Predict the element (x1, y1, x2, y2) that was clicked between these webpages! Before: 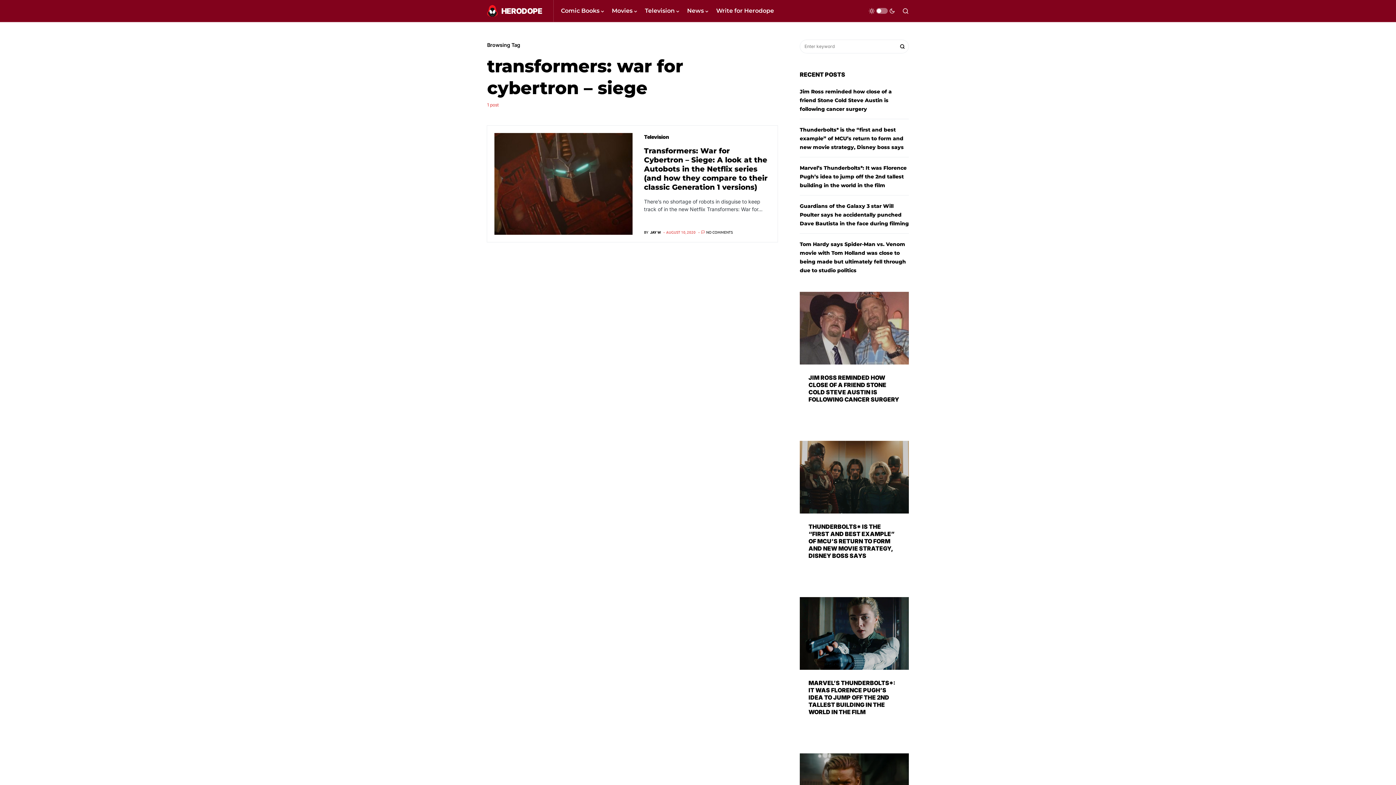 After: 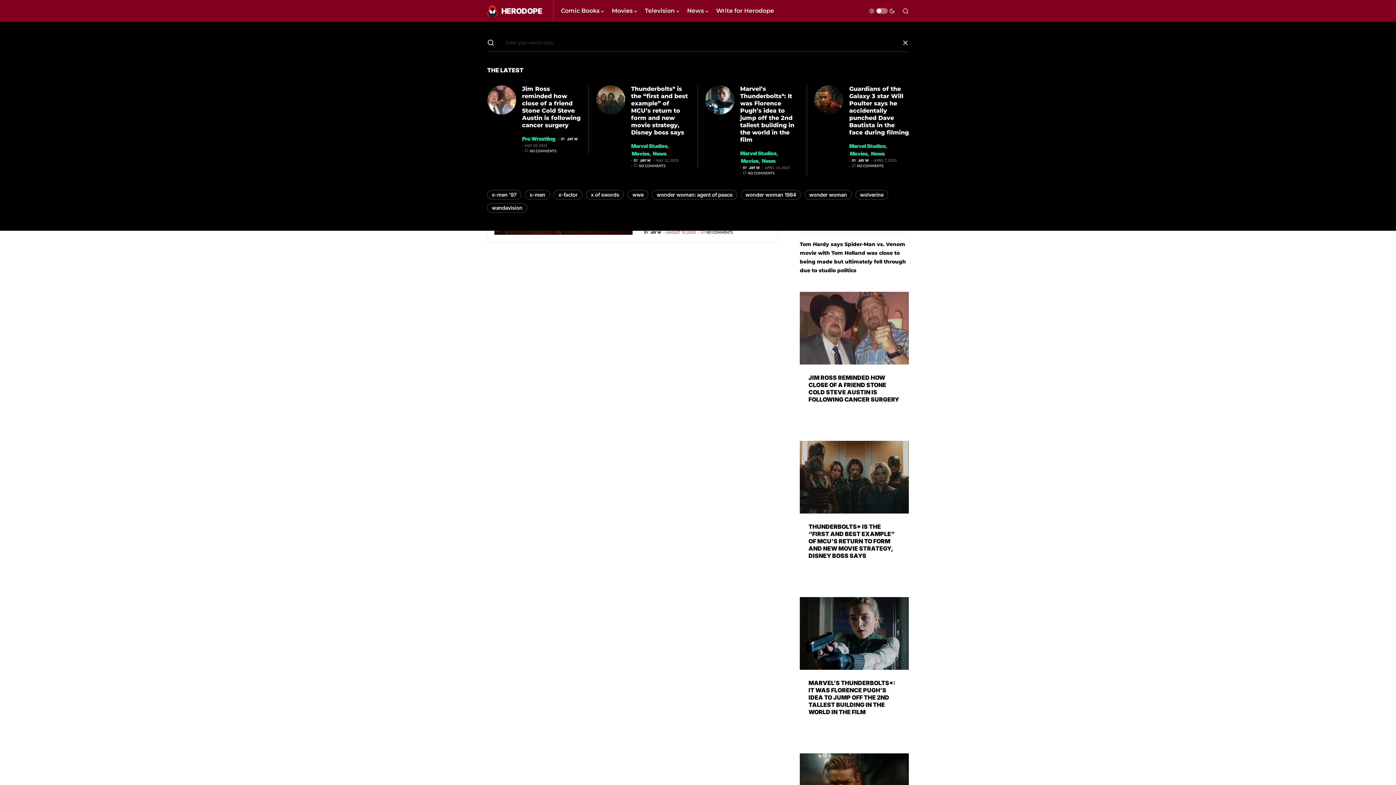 Action: bbox: (902, 7, 909, 14)